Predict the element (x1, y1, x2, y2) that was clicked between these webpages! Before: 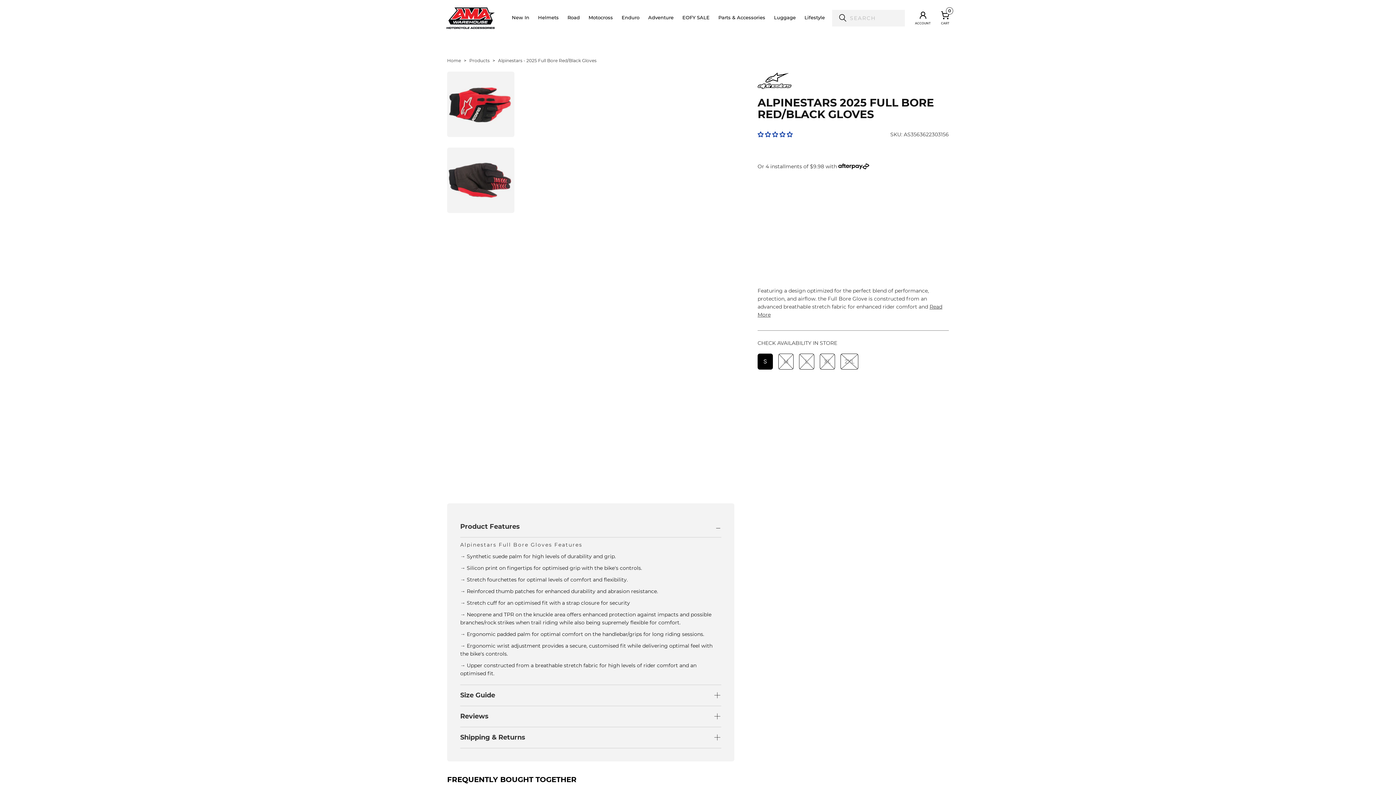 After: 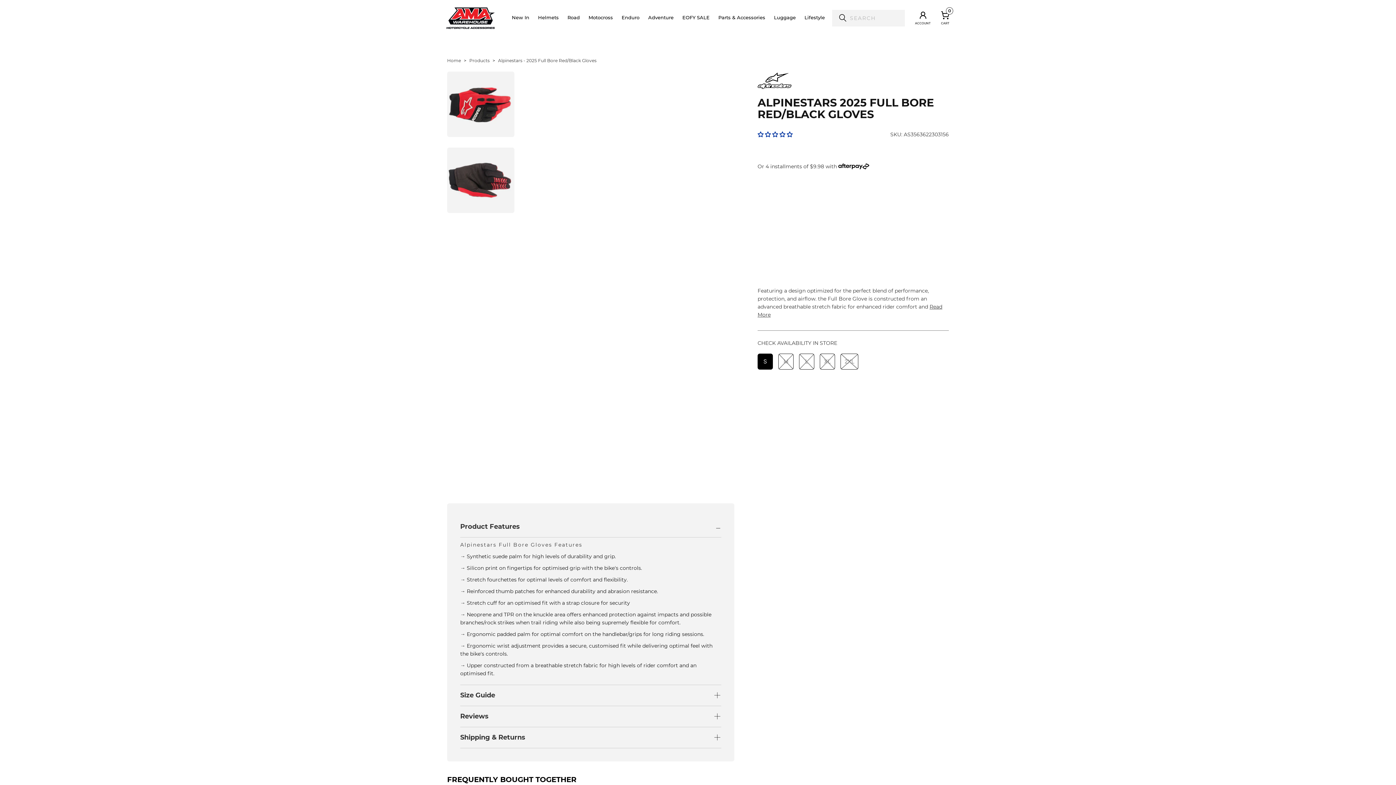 Action: bbox: (941, 10, 949, 25) label: 0

CART